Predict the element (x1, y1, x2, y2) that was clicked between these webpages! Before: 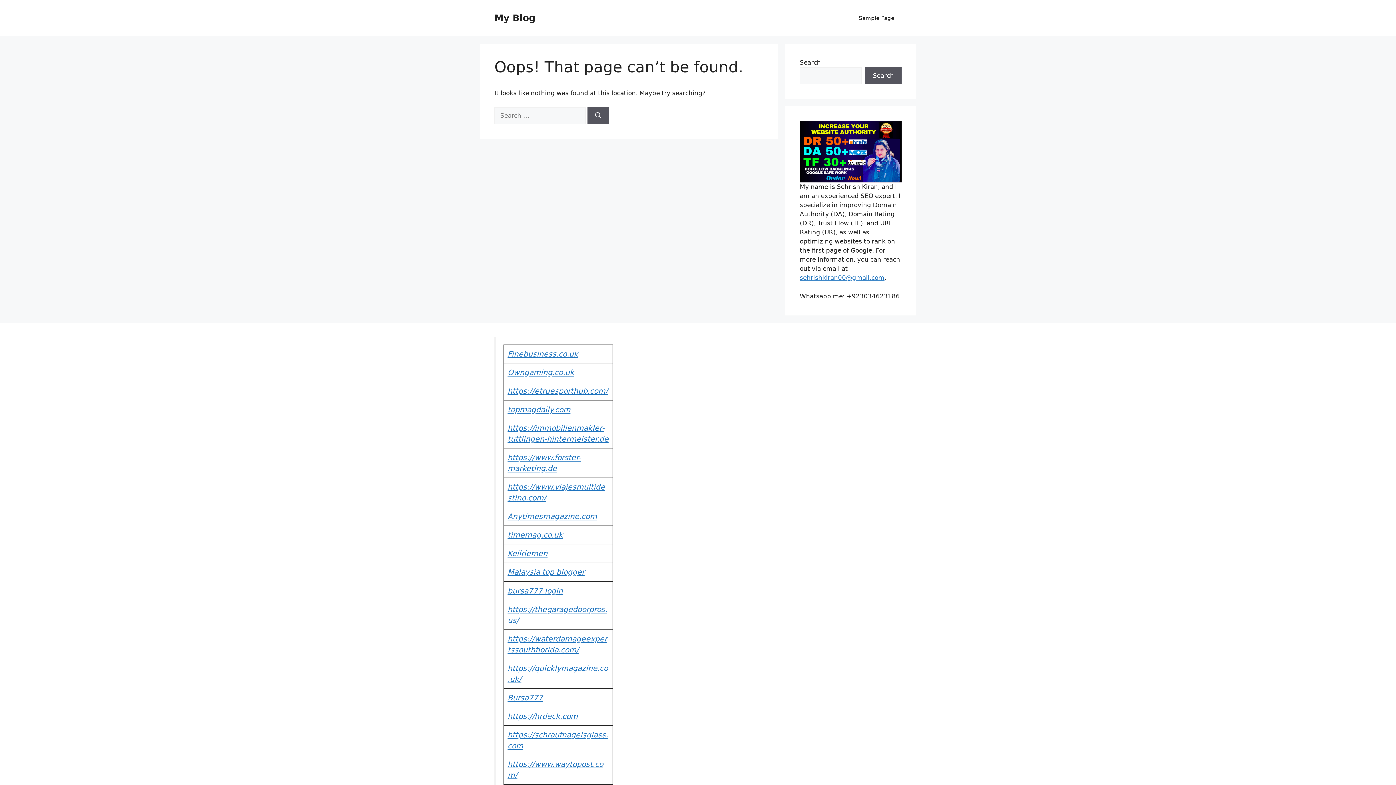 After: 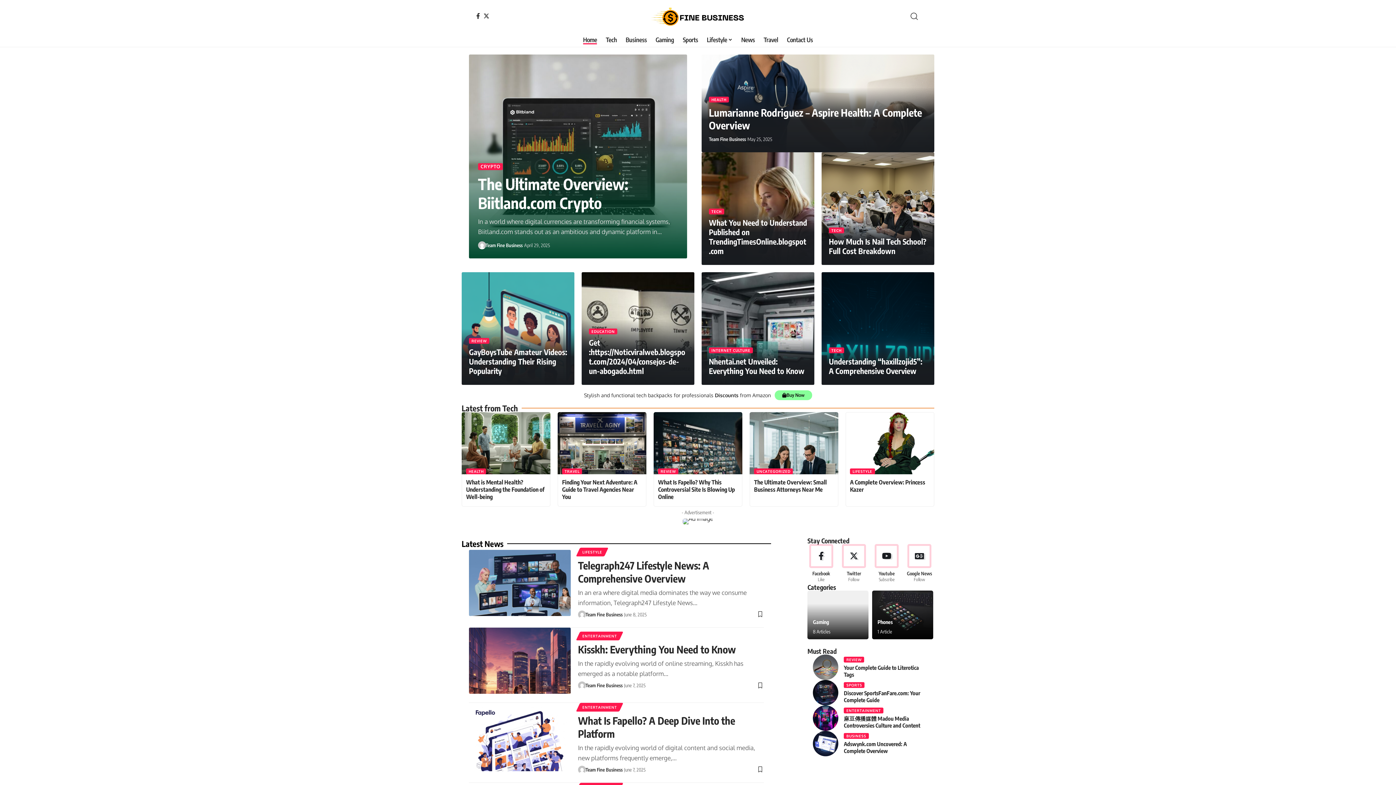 Action: bbox: (507, 349, 578, 358) label: Finebusiness.co.uk